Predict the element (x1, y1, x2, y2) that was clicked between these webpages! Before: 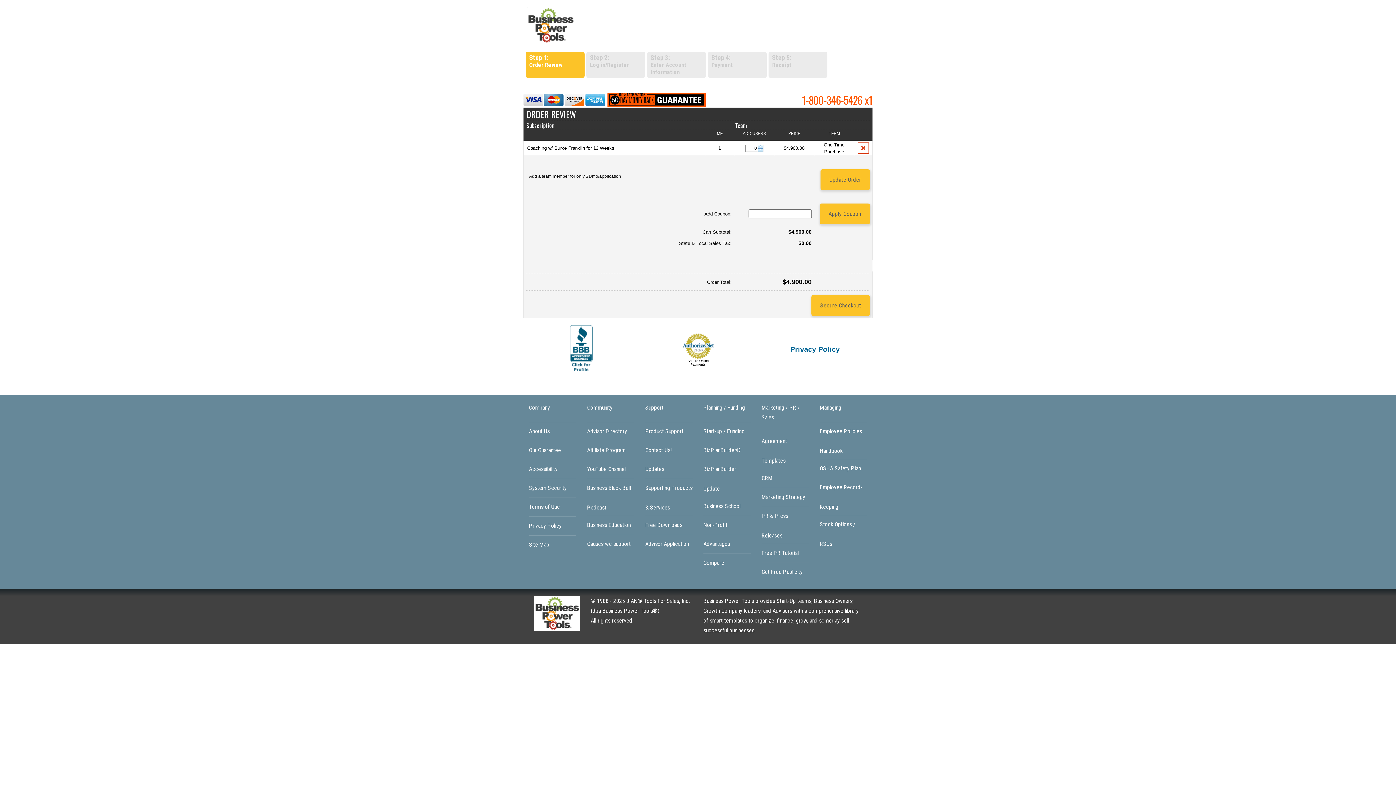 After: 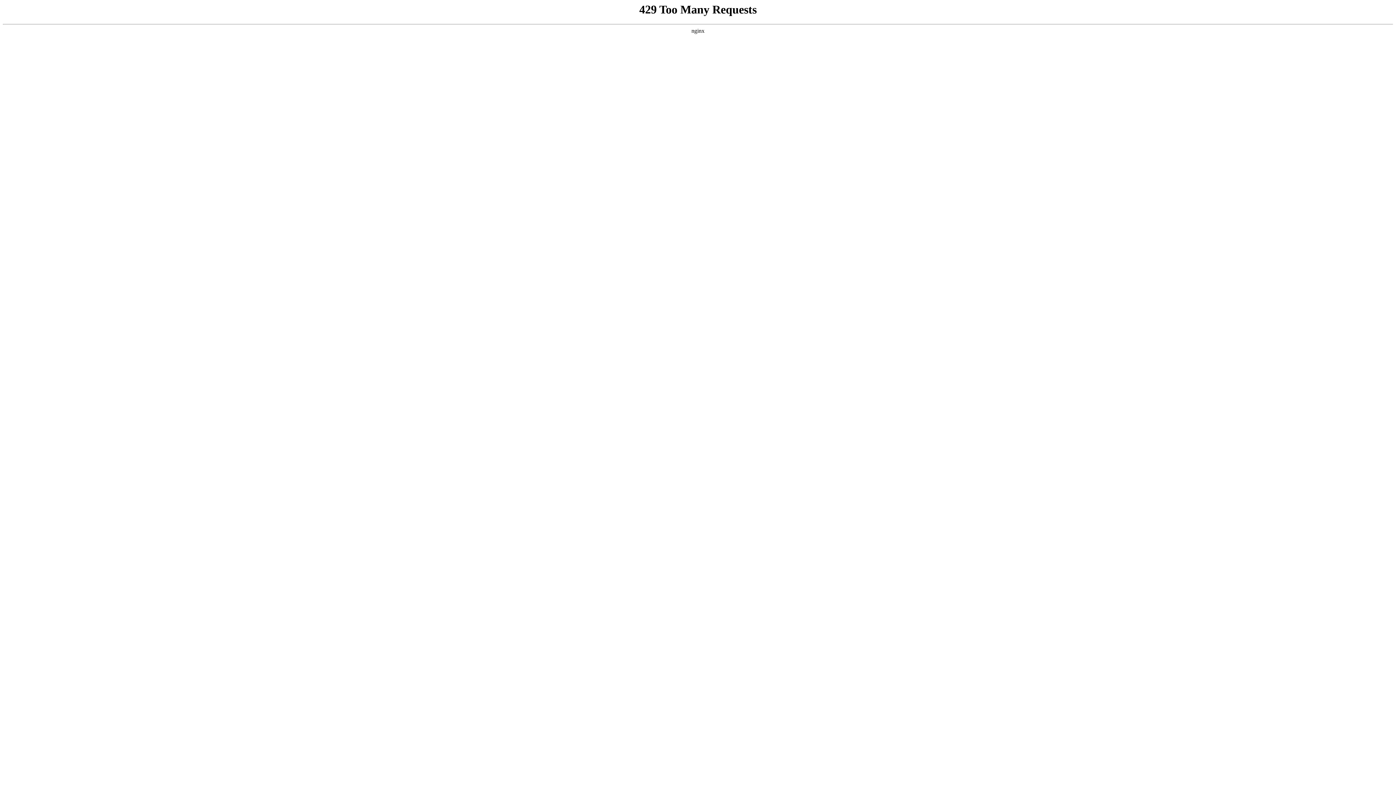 Action: label: Compare bbox: (703, 559, 724, 566)